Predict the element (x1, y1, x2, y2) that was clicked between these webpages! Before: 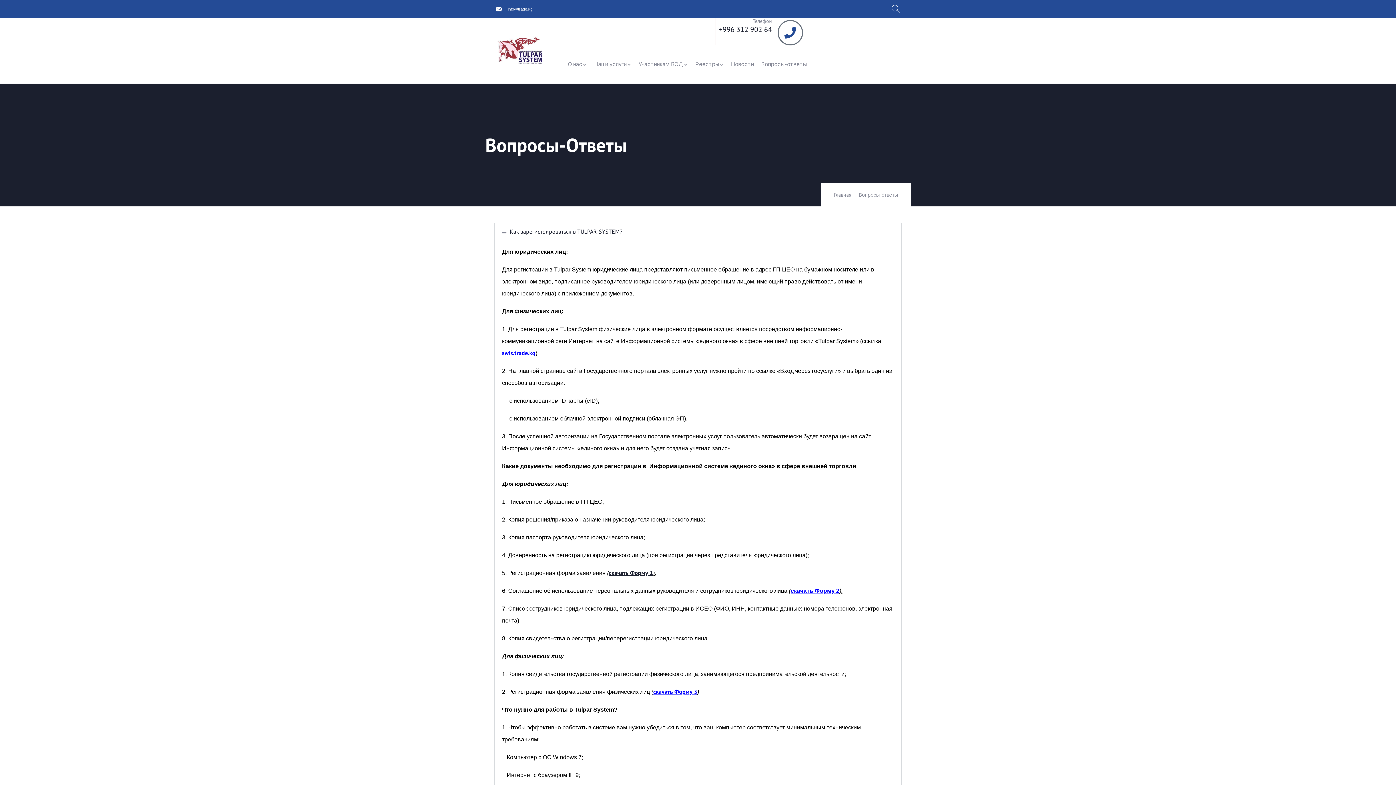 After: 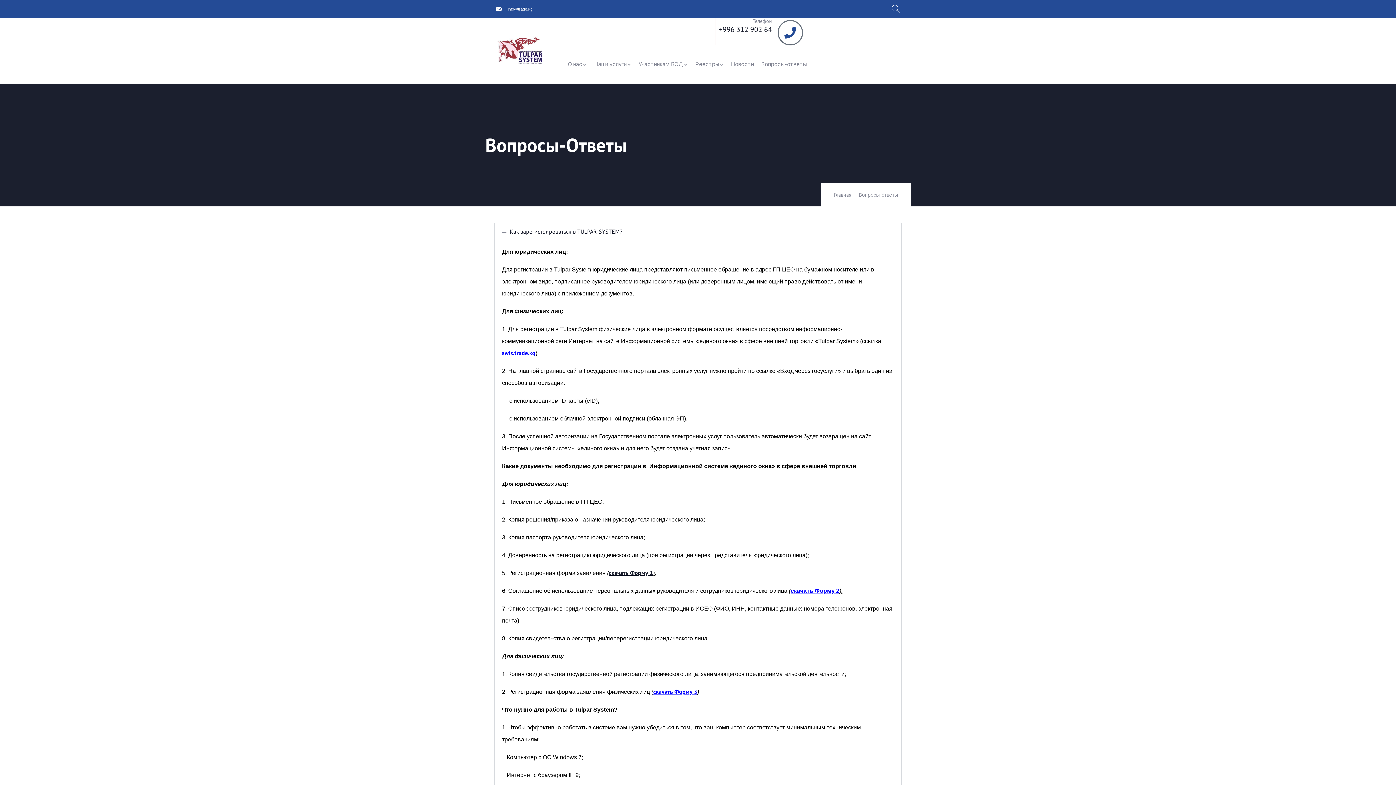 Action: label: скачать Форму 3 bbox: (653, 688, 697, 695)